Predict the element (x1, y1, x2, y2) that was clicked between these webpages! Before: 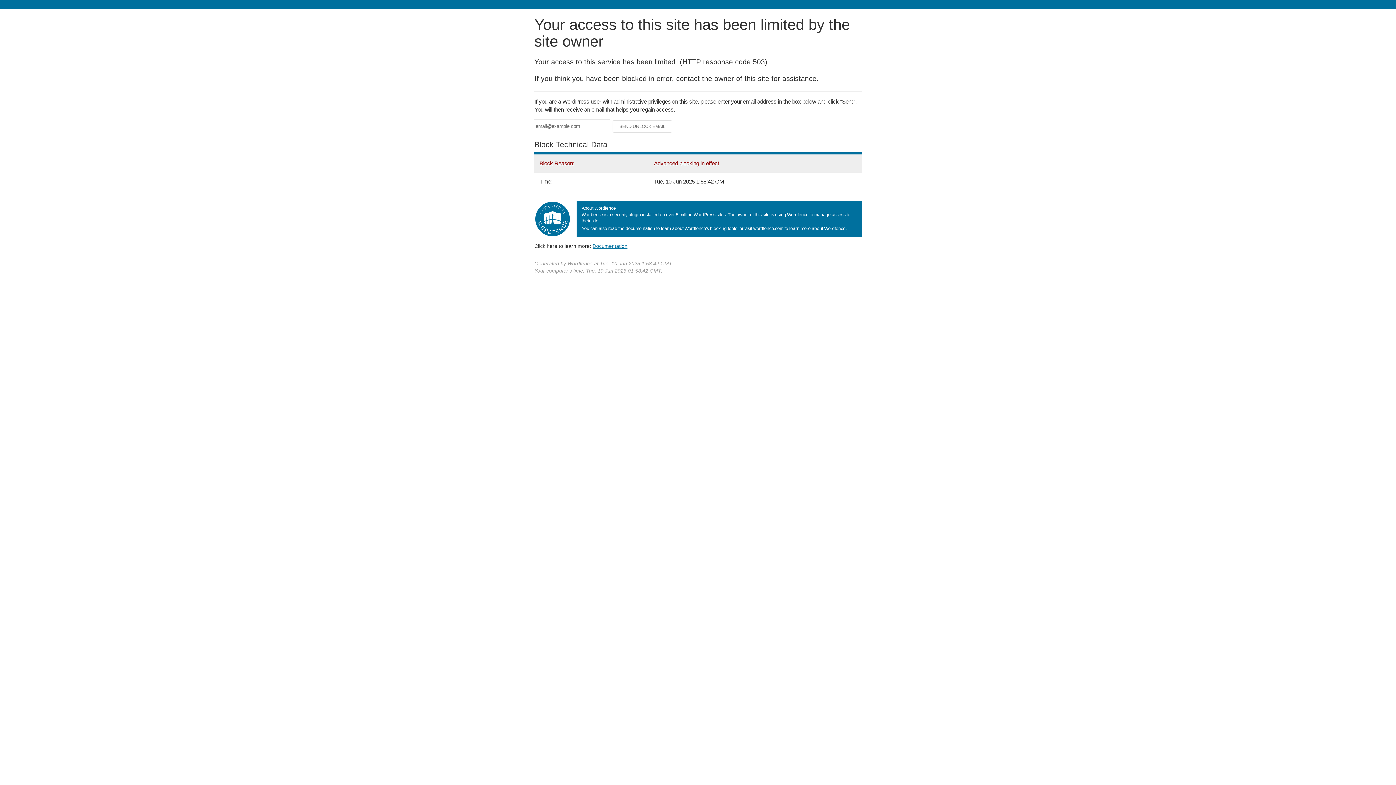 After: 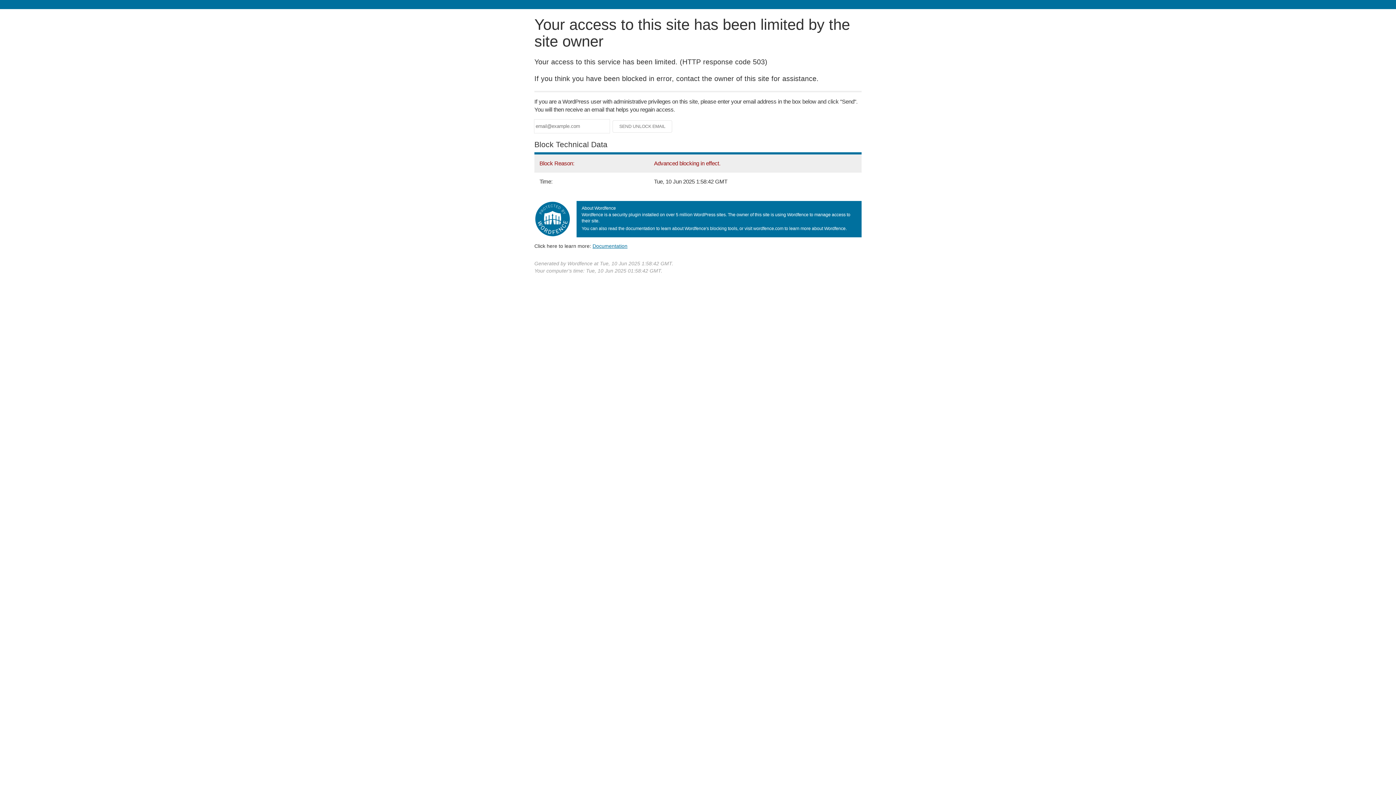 Action: bbox: (592, 243, 627, 248) label: Documentation